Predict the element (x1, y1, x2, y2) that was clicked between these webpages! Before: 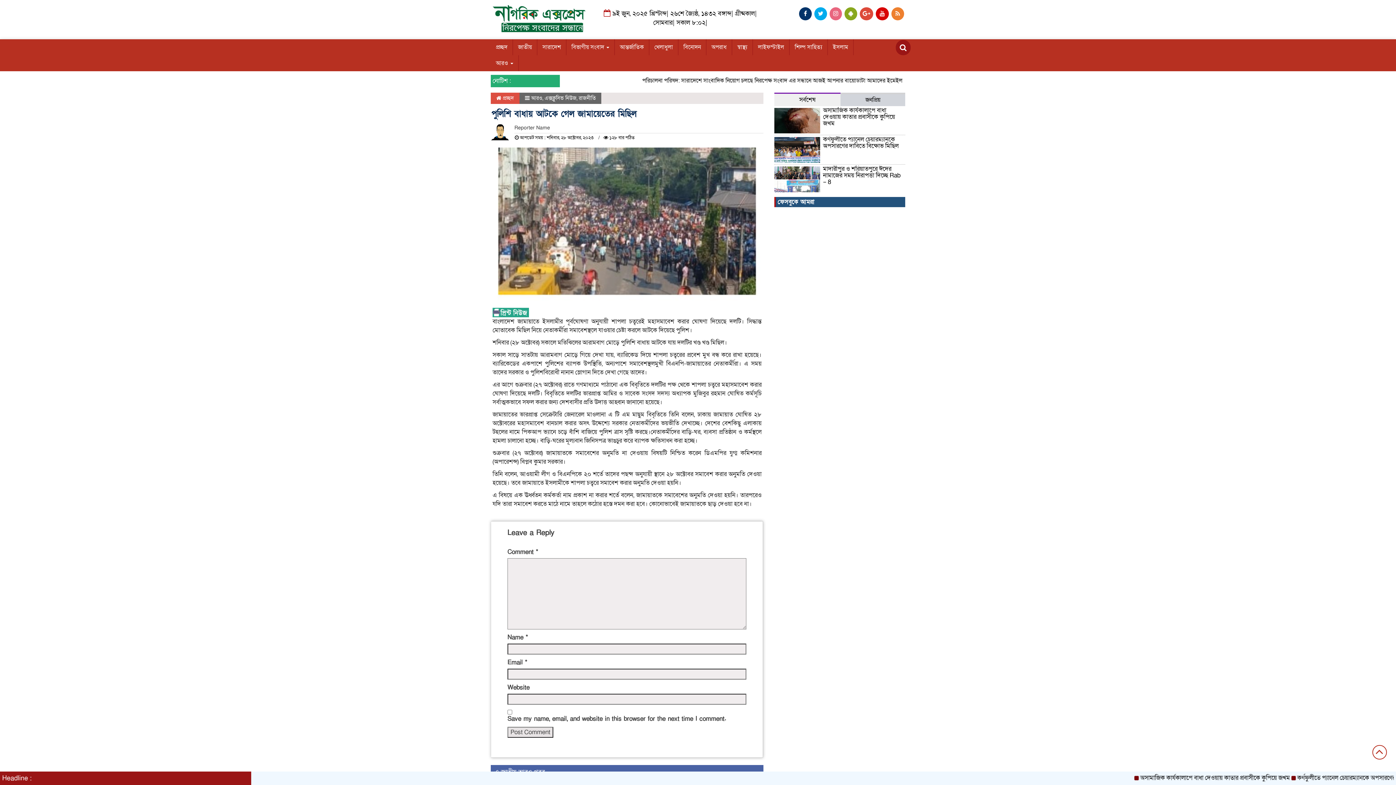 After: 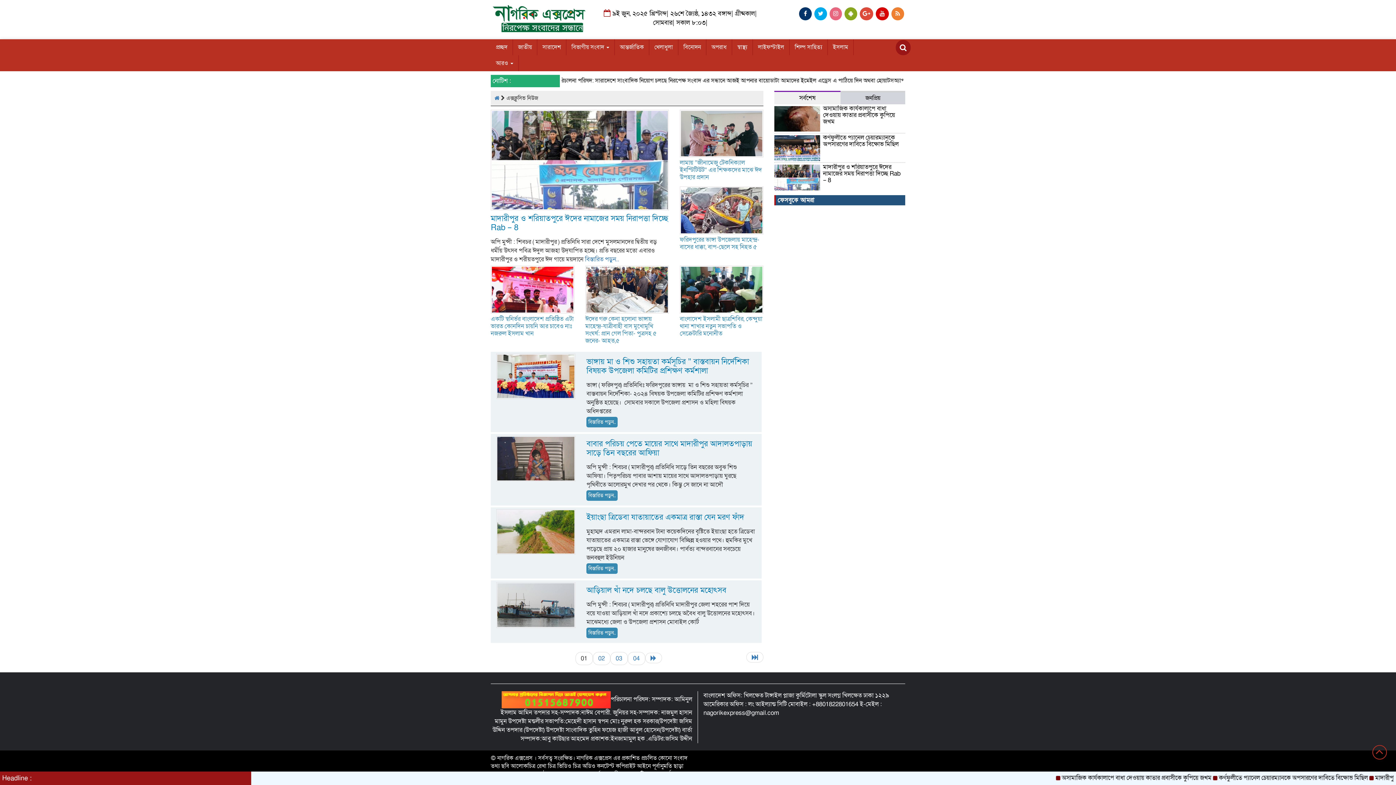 Action: bbox: (544, 94, 576, 101) label: এক্সক্লুসিভ নিউজ